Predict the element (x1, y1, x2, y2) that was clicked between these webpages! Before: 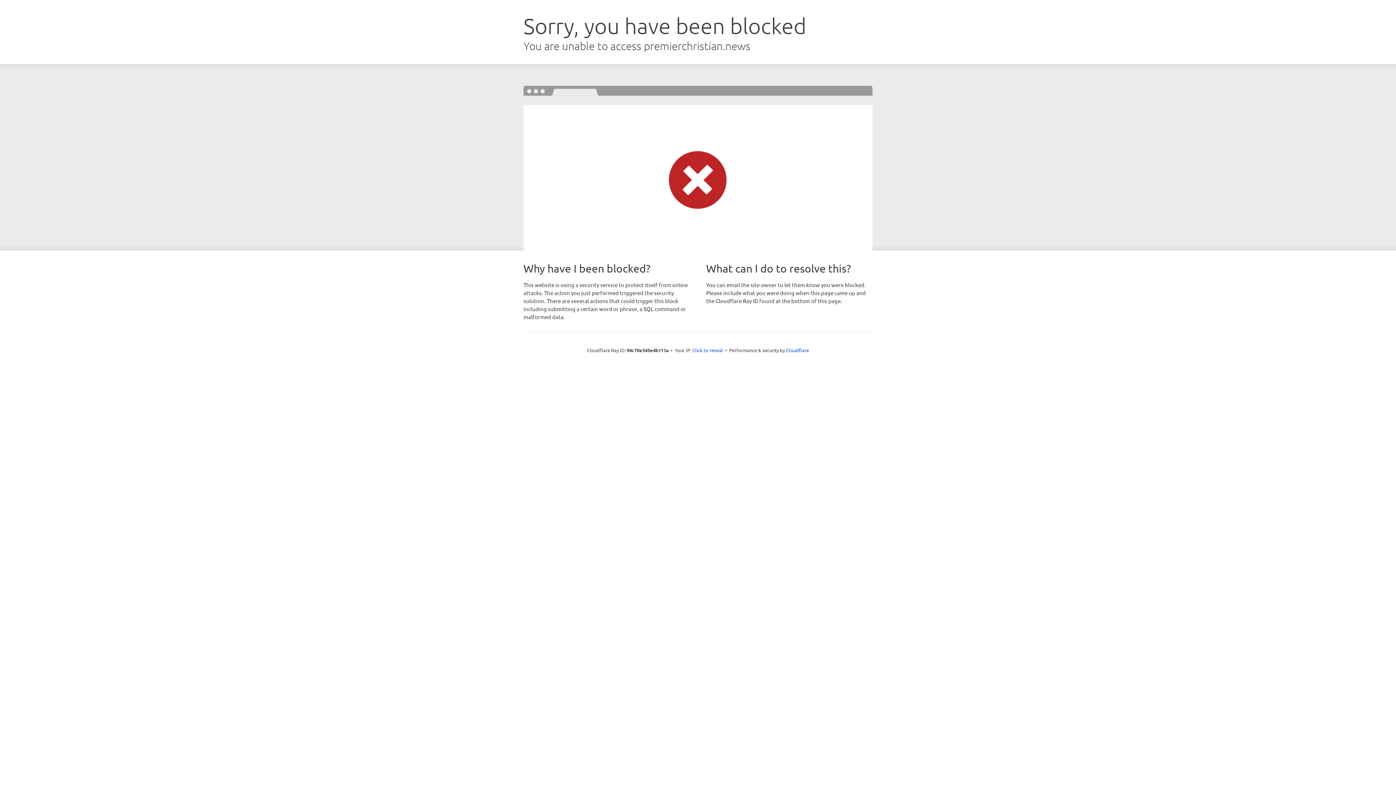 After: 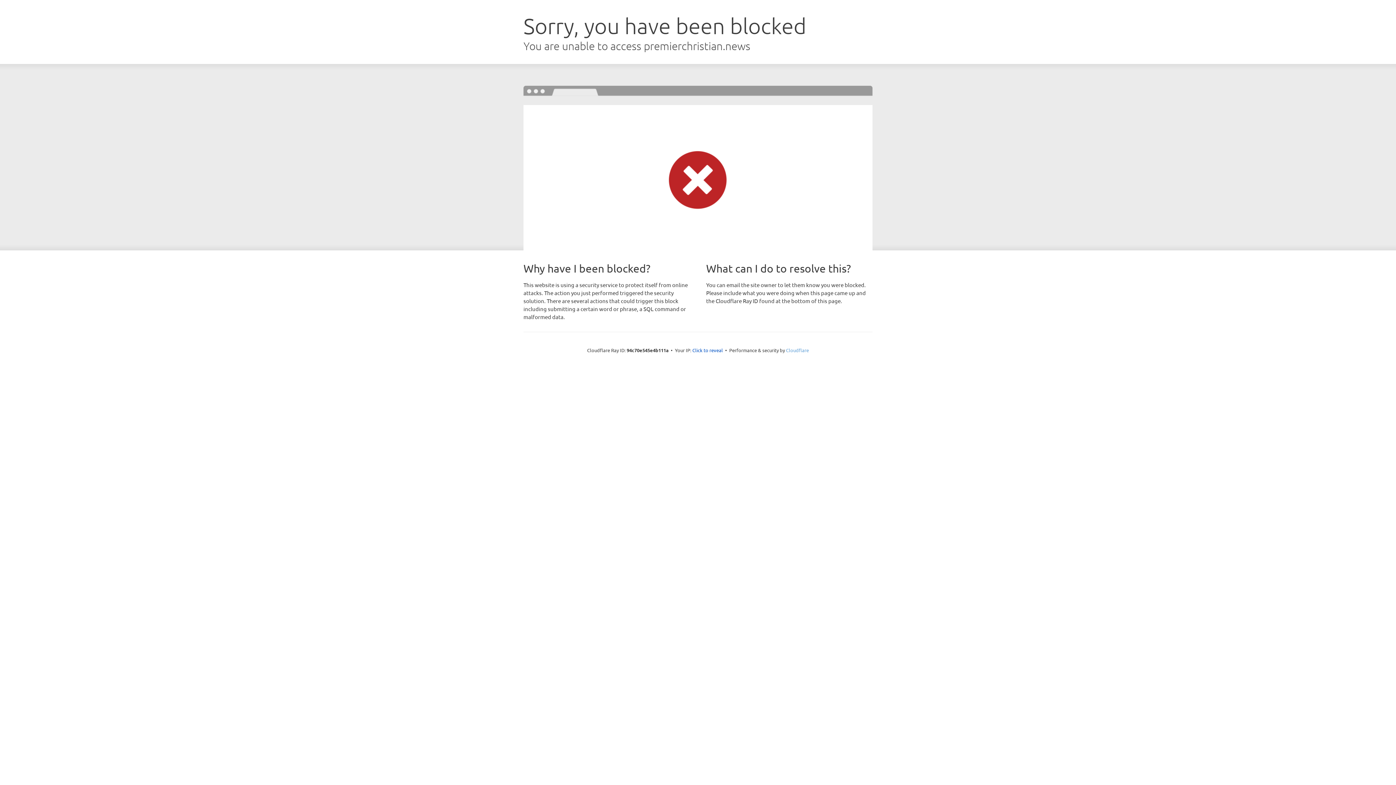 Action: label: Cloudflare bbox: (786, 347, 809, 353)